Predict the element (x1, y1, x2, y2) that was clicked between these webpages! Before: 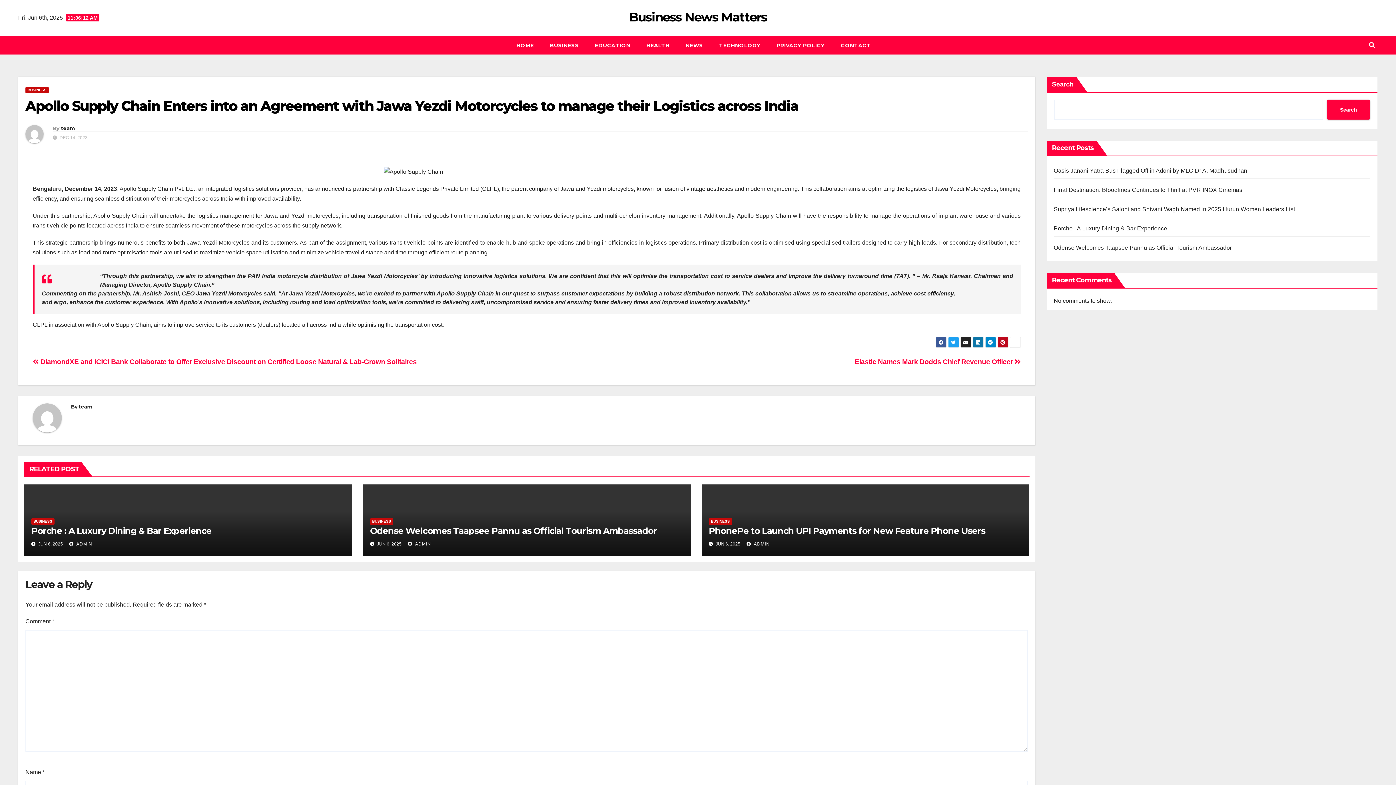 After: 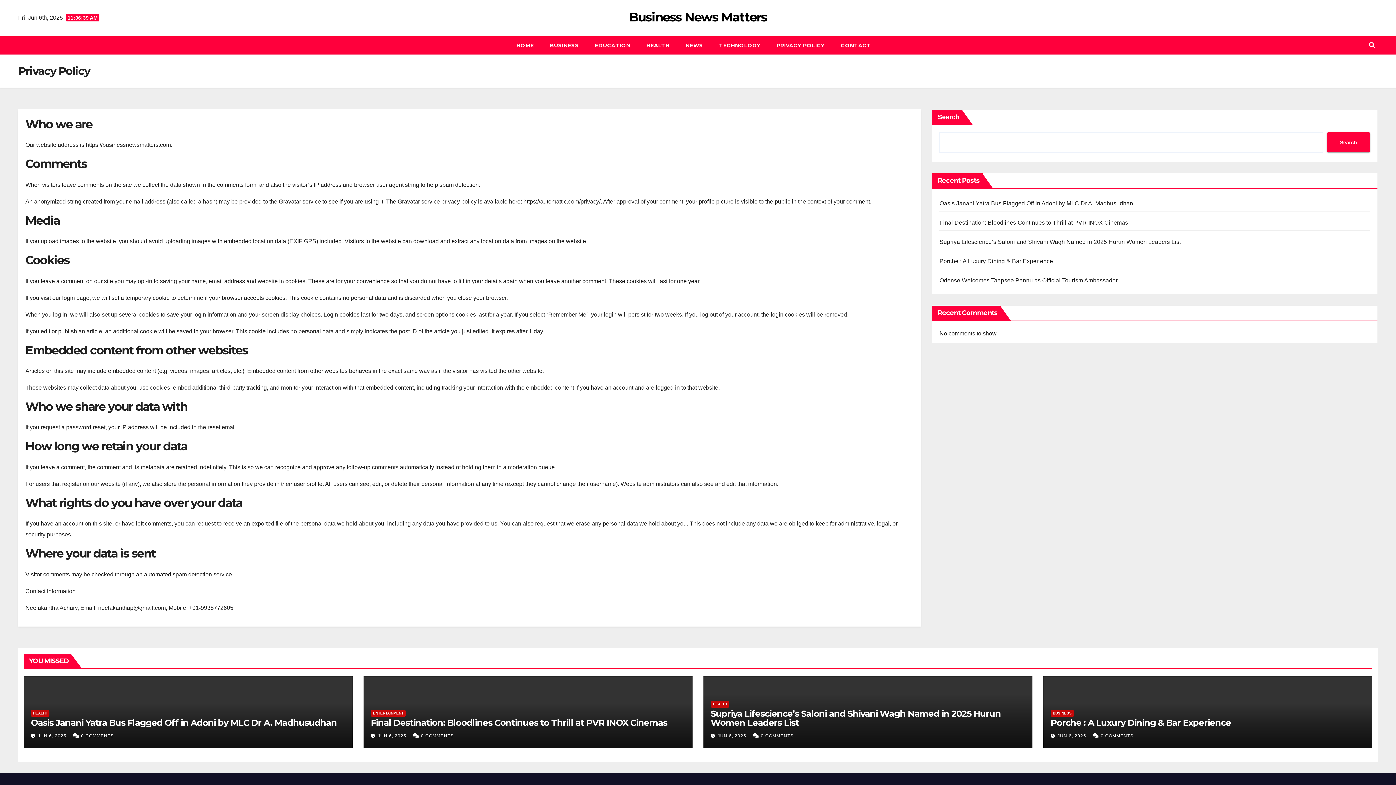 Action: label: PRIVACY POLICY bbox: (768, 36, 833, 54)